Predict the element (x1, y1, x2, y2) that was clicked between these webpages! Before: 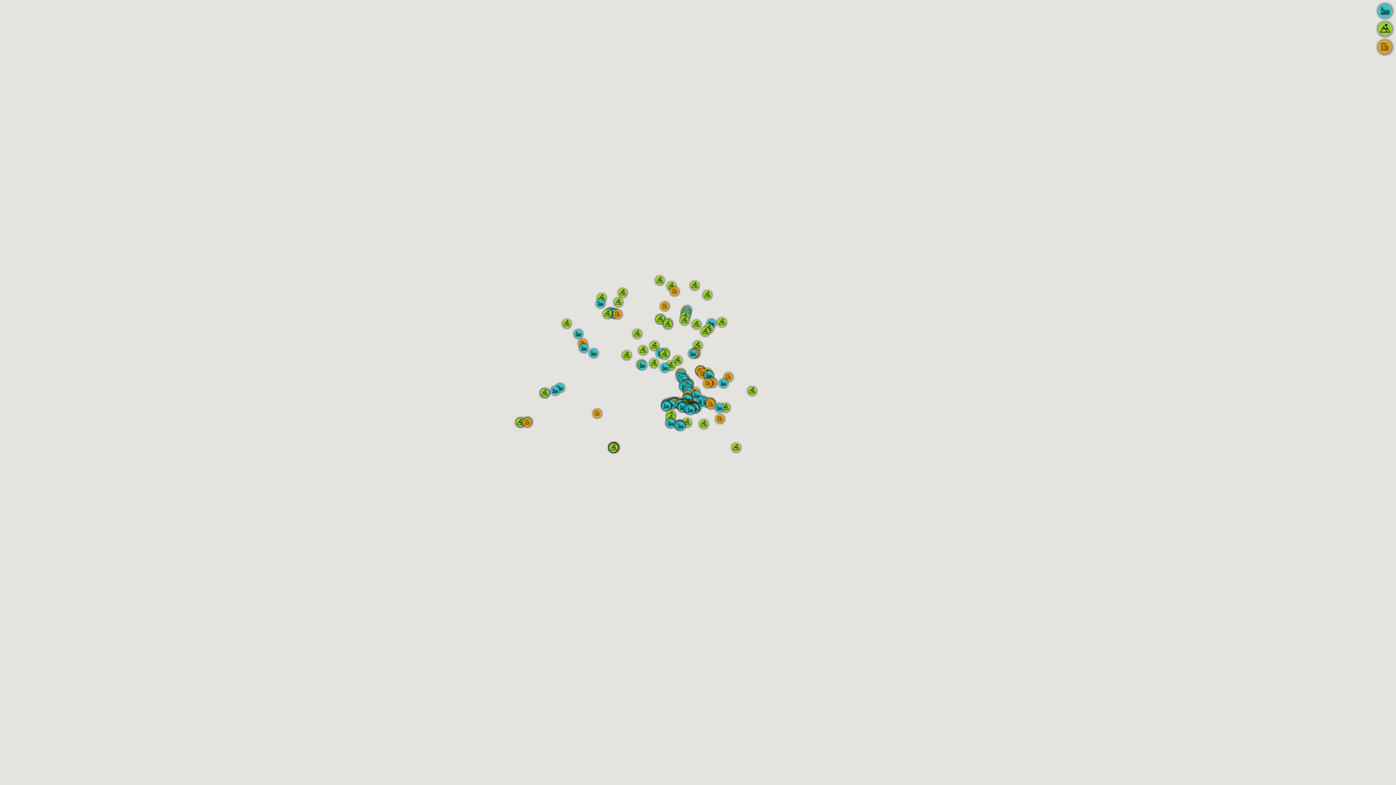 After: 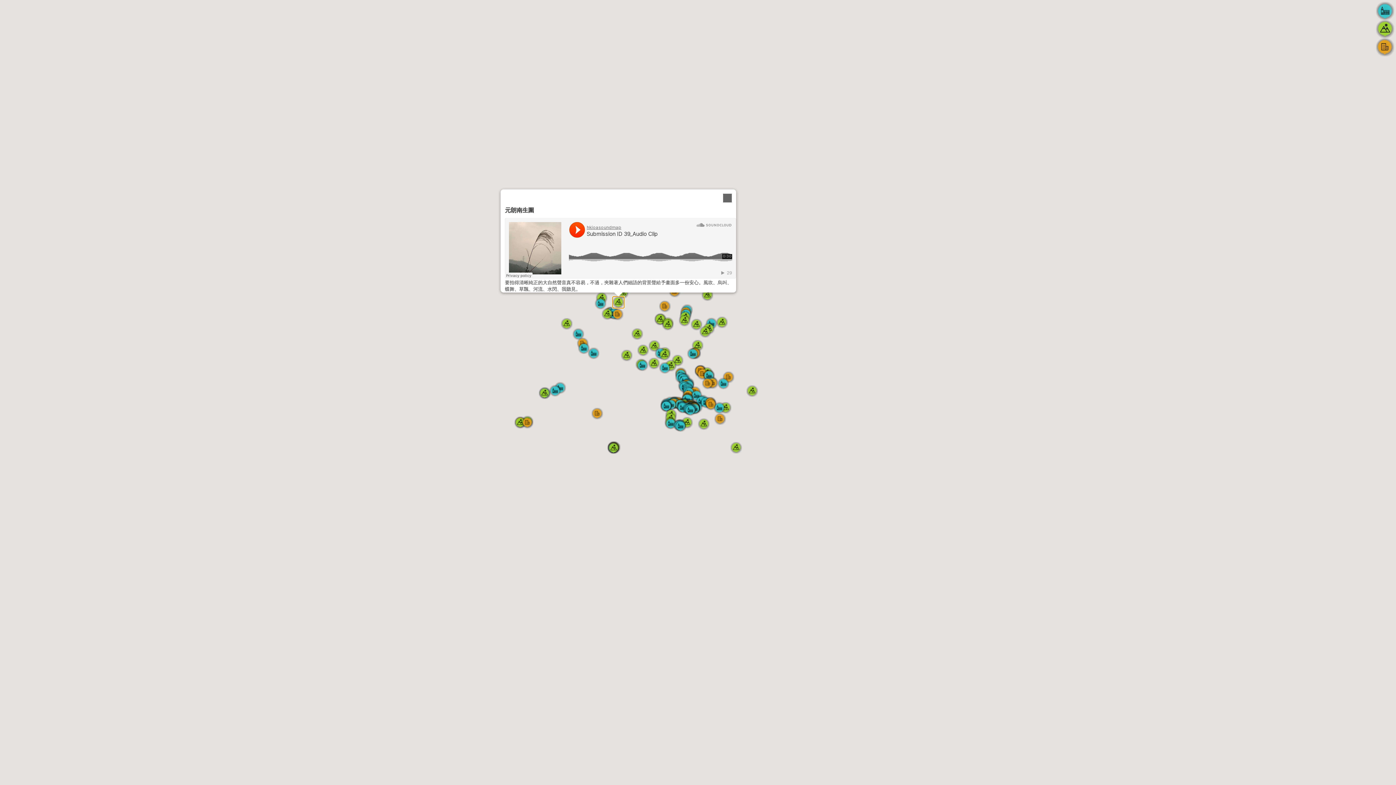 Action: bbox: (612, 296, 624, 308)